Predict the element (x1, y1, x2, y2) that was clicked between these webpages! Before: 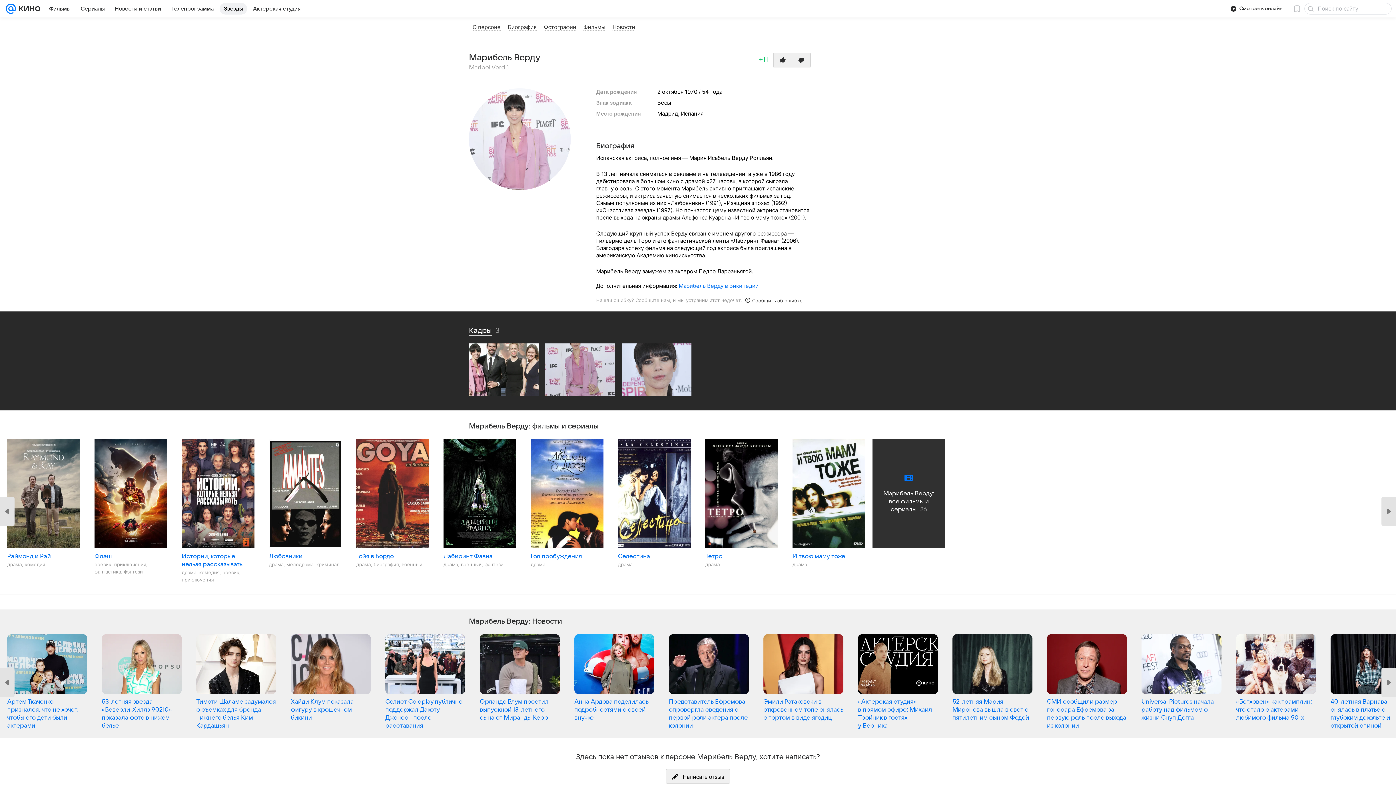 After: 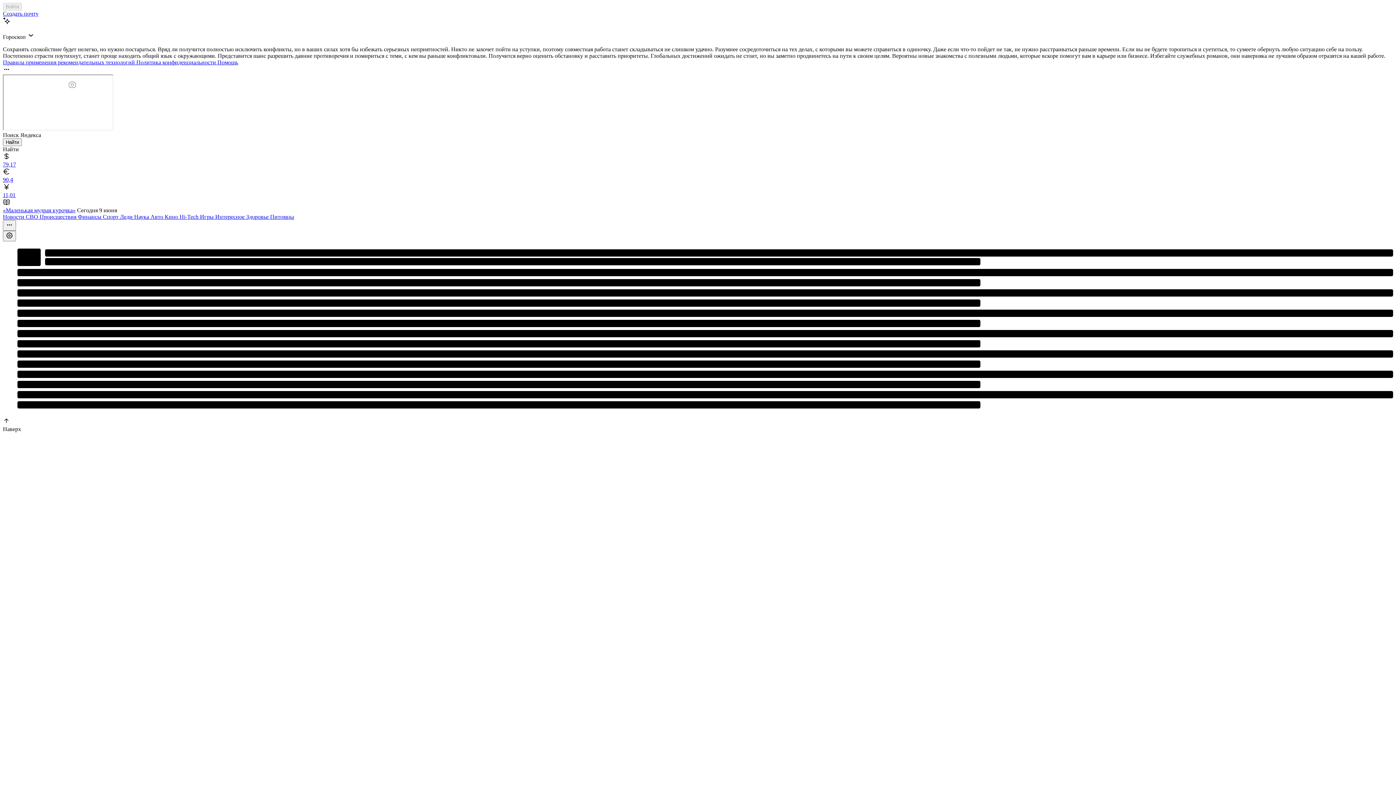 Action: bbox: (5, 0, 16, 17)